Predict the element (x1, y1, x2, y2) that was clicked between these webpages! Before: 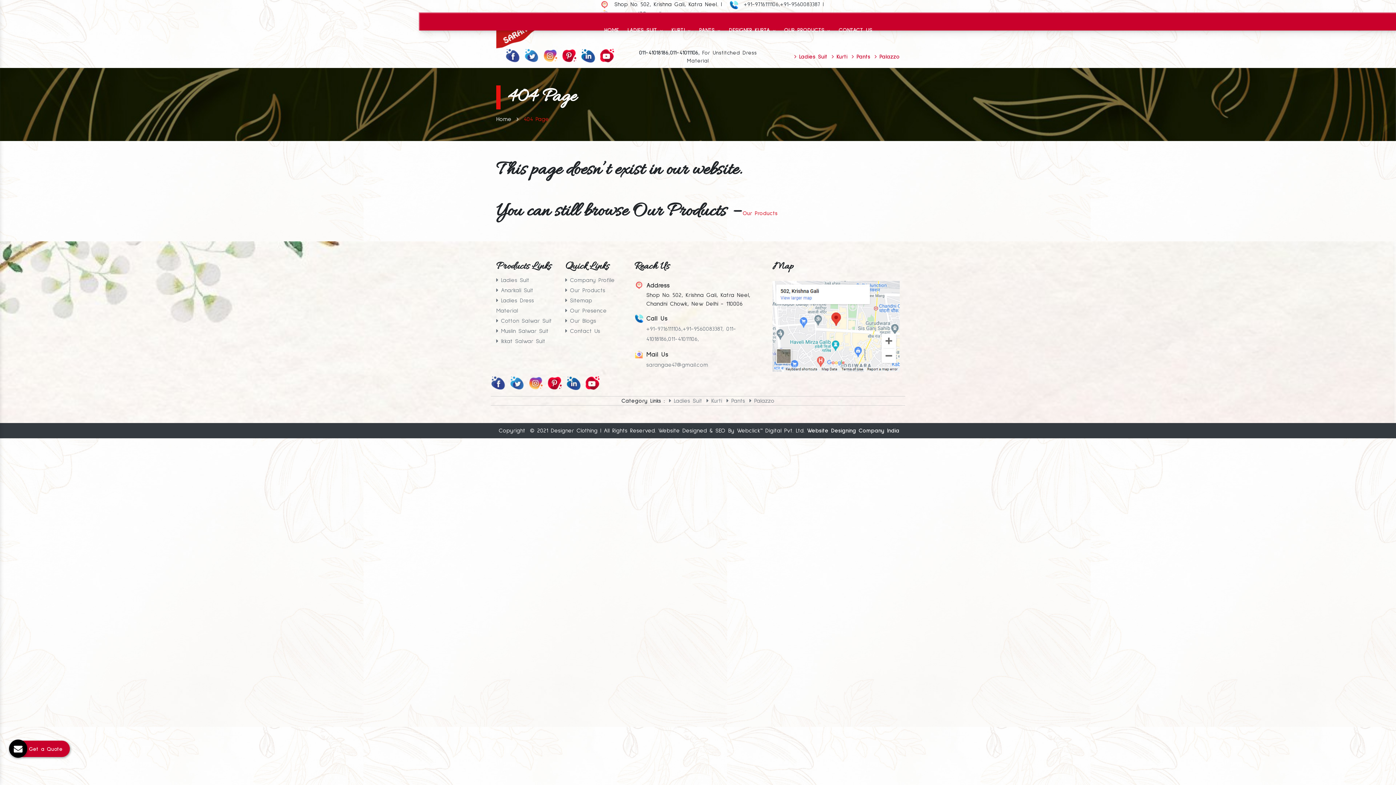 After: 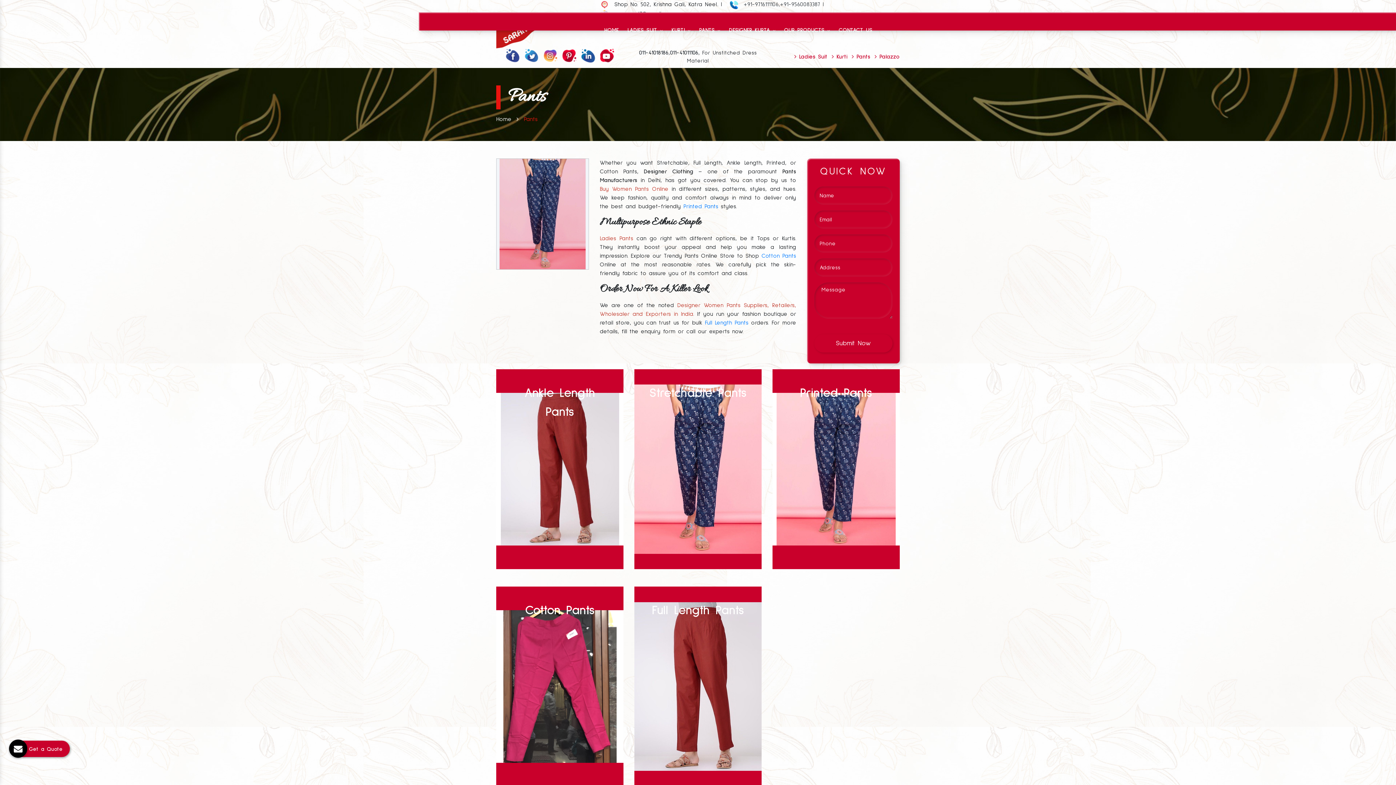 Action: bbox: (694, 18, 724, 41) label: PANTS 